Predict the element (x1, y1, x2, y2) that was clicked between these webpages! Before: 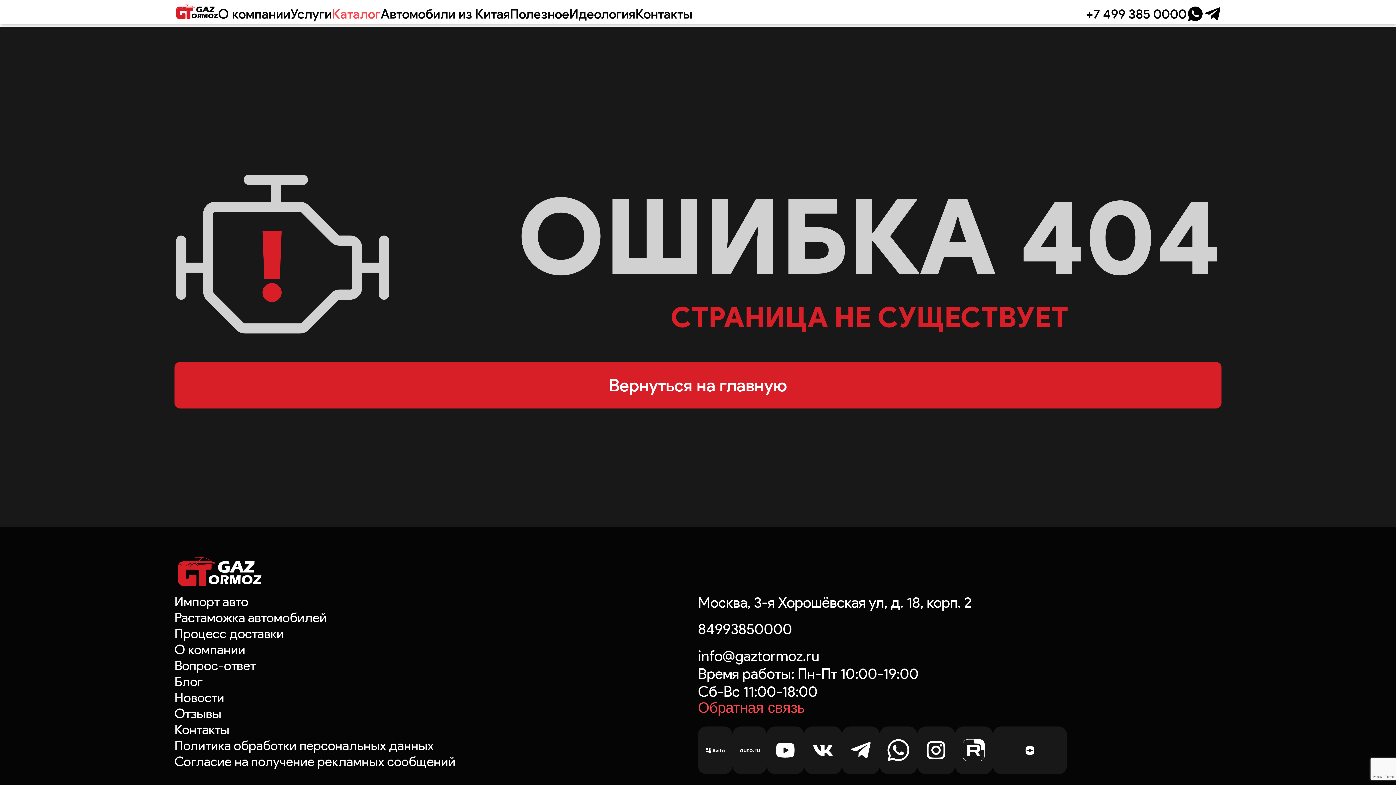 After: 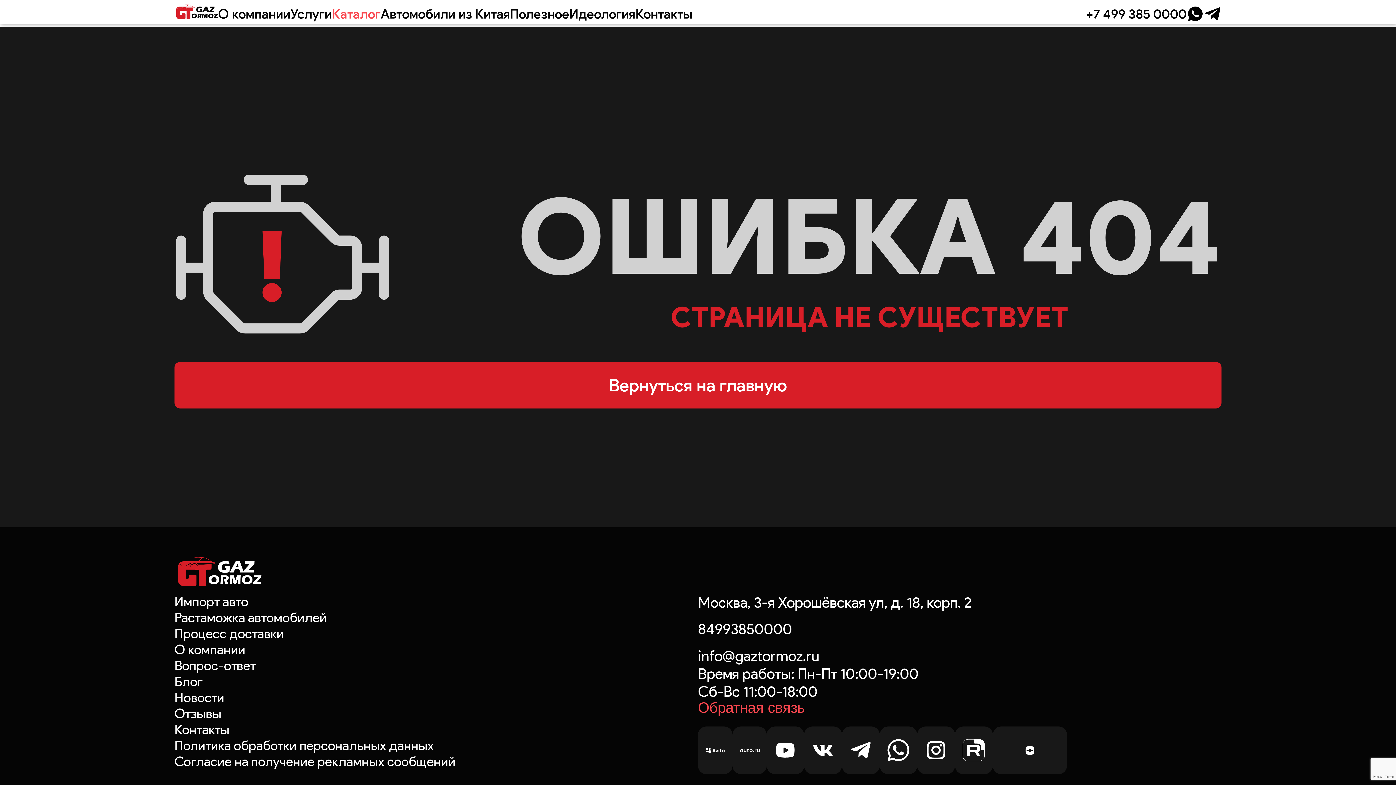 Action: bbox: (766, 727, 804, 774)